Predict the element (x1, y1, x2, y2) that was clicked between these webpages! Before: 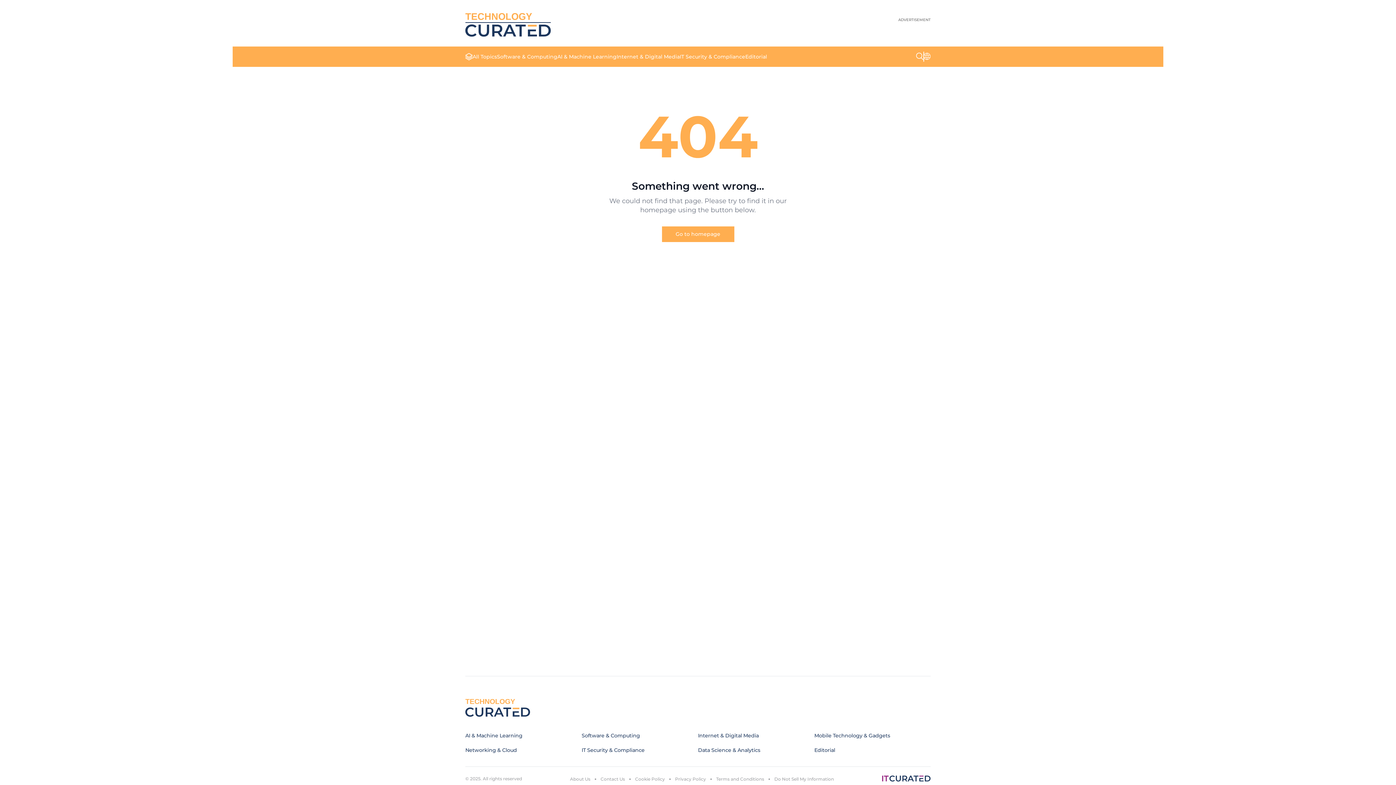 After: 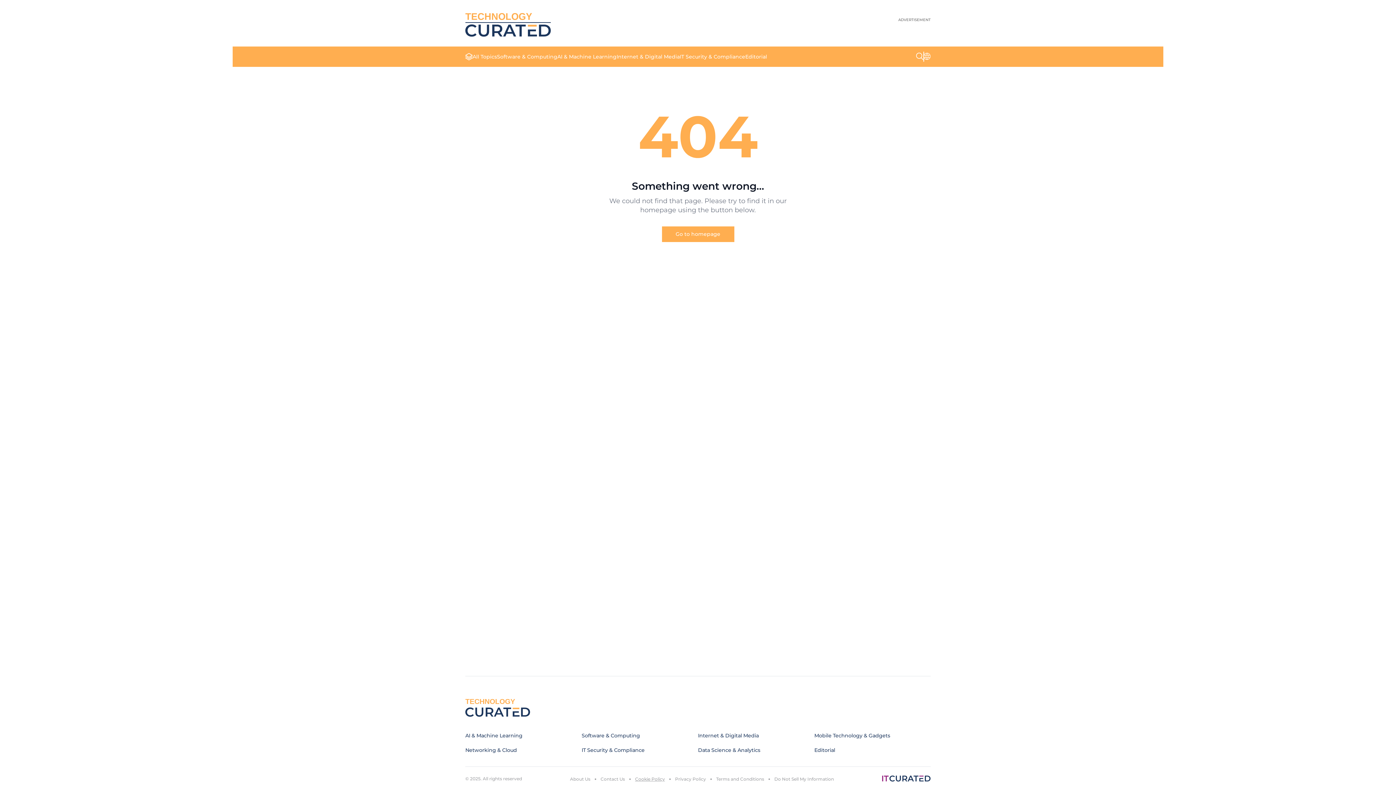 Action: label: Cookie Policy bbox: (635, 776, 665, 782)